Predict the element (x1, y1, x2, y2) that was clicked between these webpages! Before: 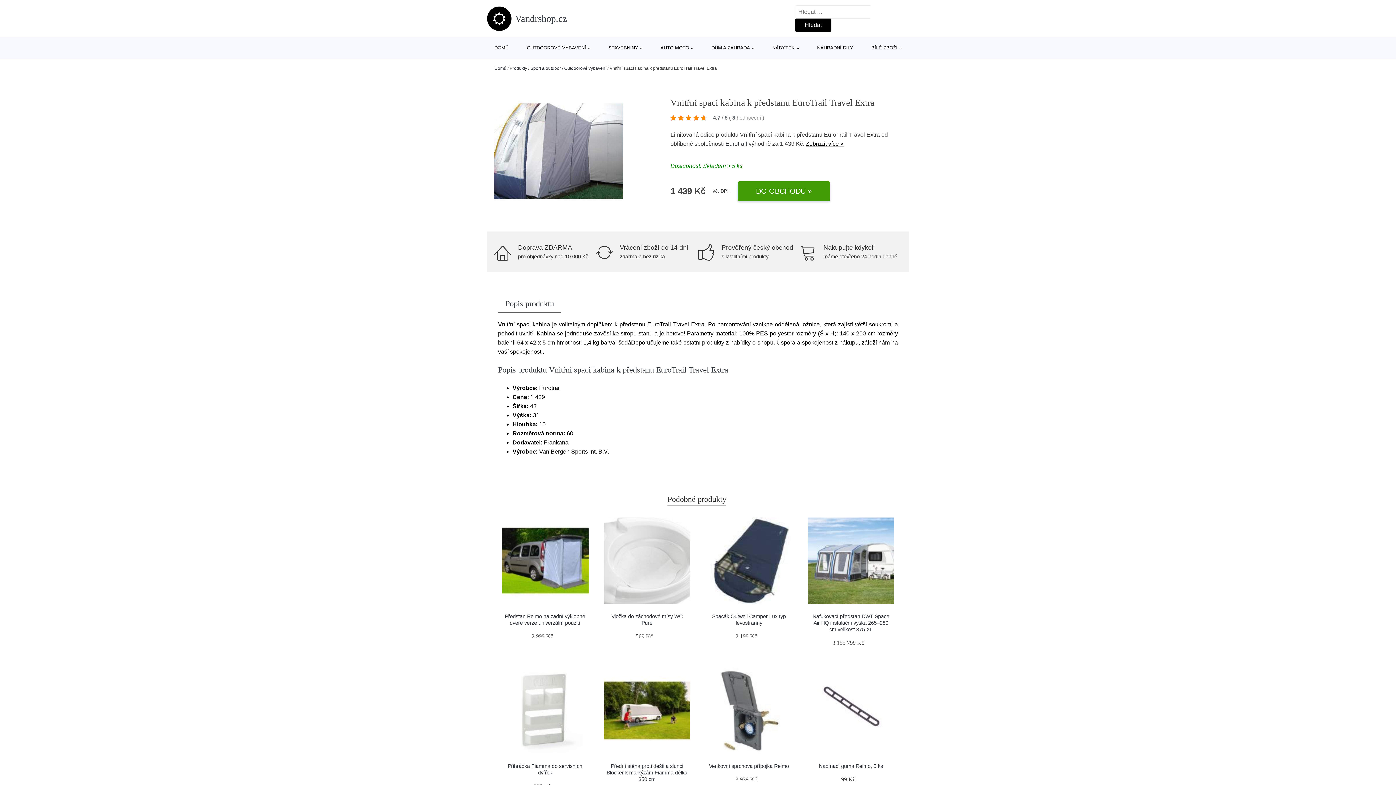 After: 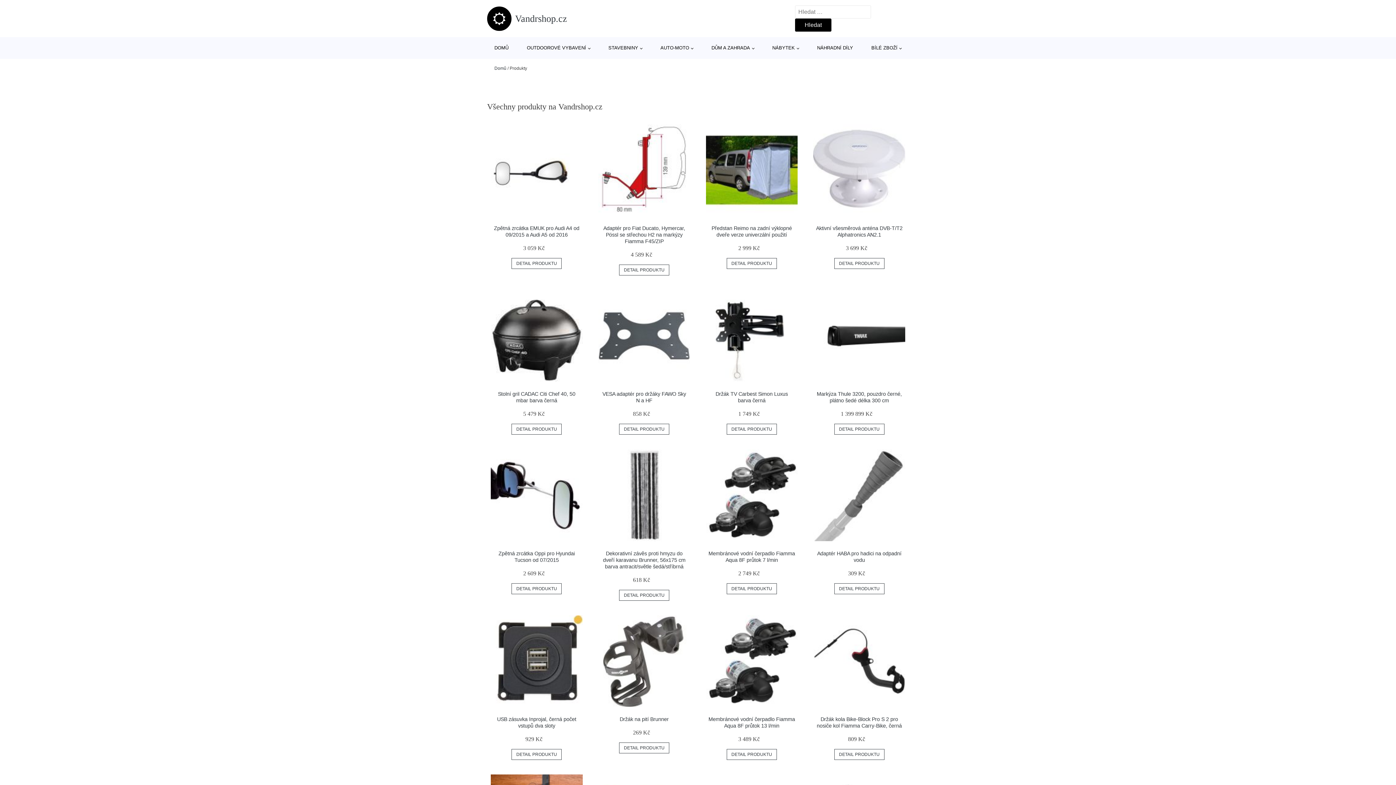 Action: bbox: (509, 65, 527, 70) label: Produkty